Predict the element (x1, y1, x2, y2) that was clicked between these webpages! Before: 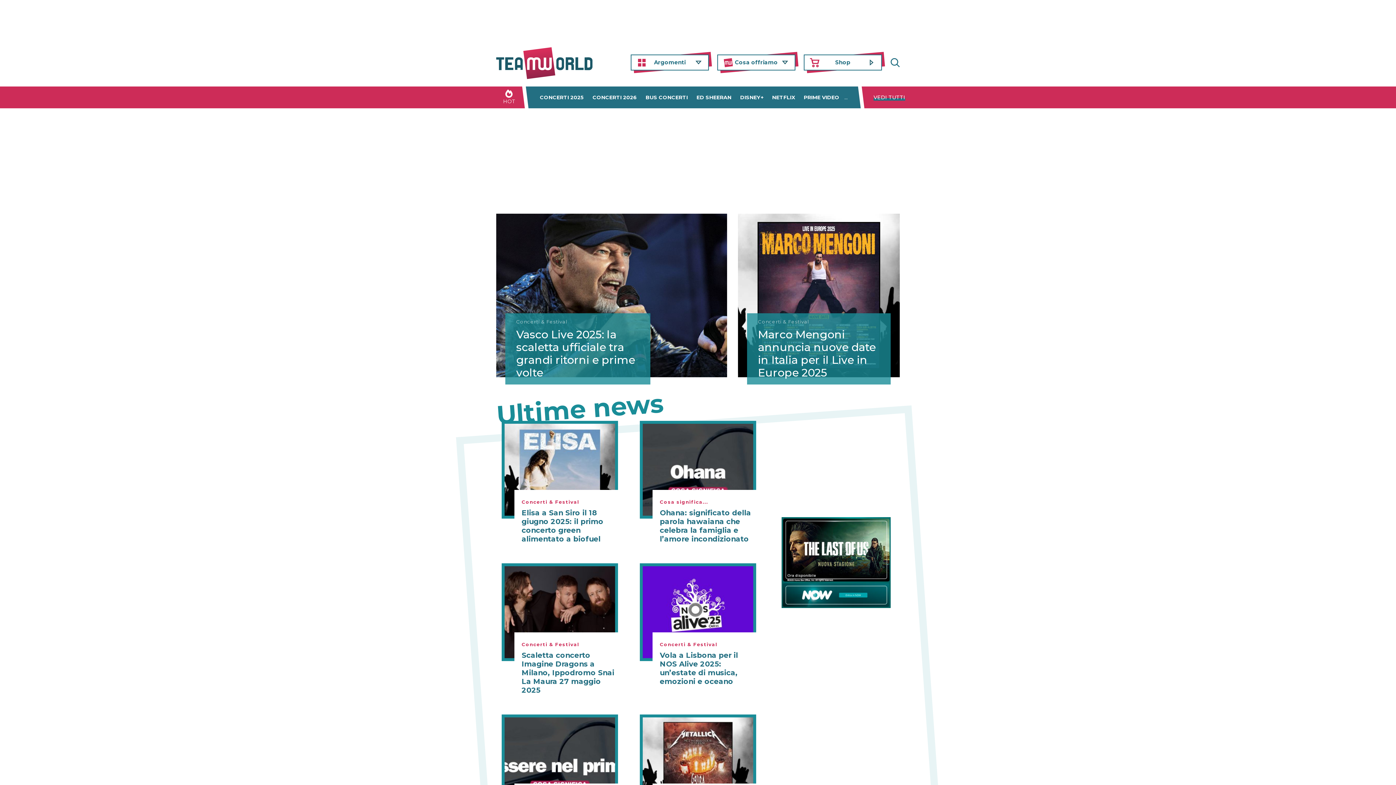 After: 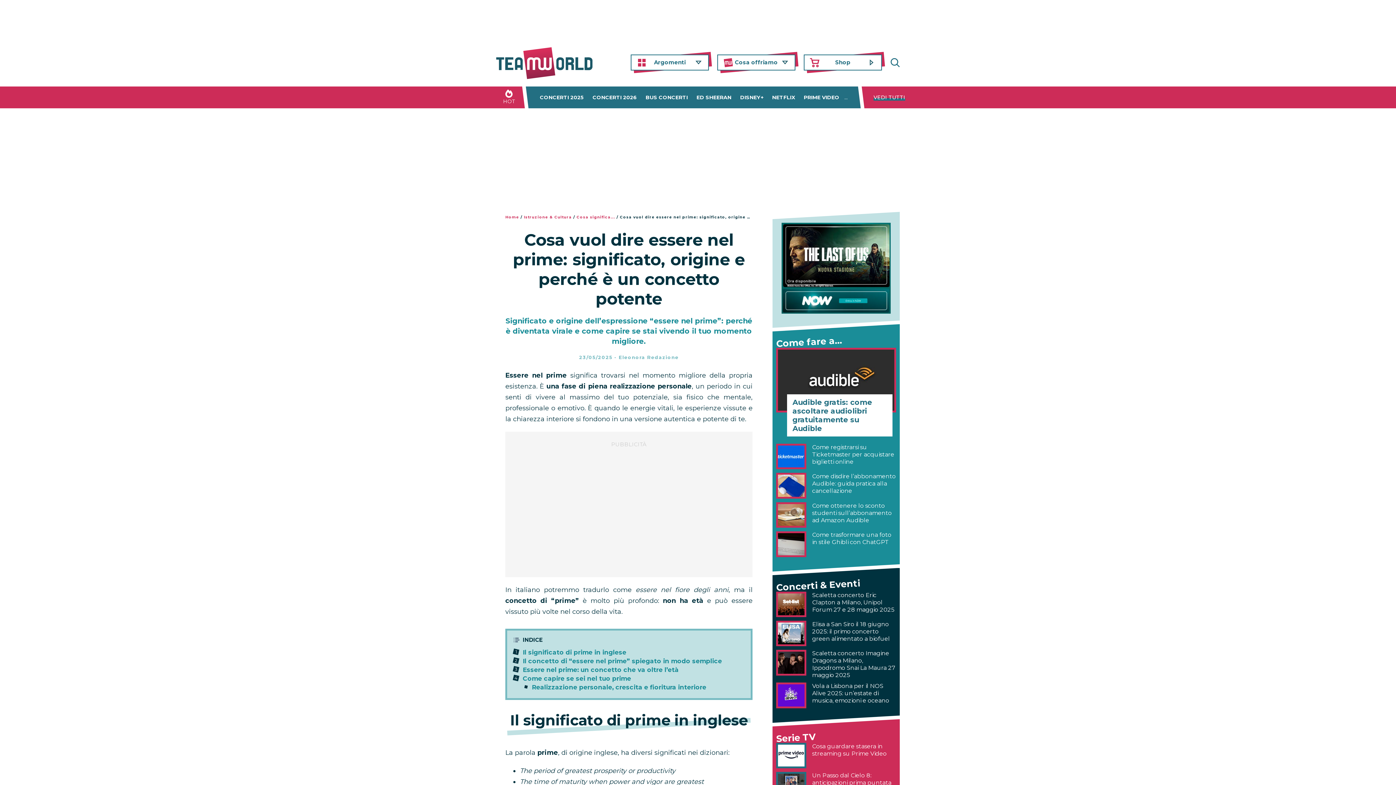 Action: bbox: (501, 759, 618, 767)